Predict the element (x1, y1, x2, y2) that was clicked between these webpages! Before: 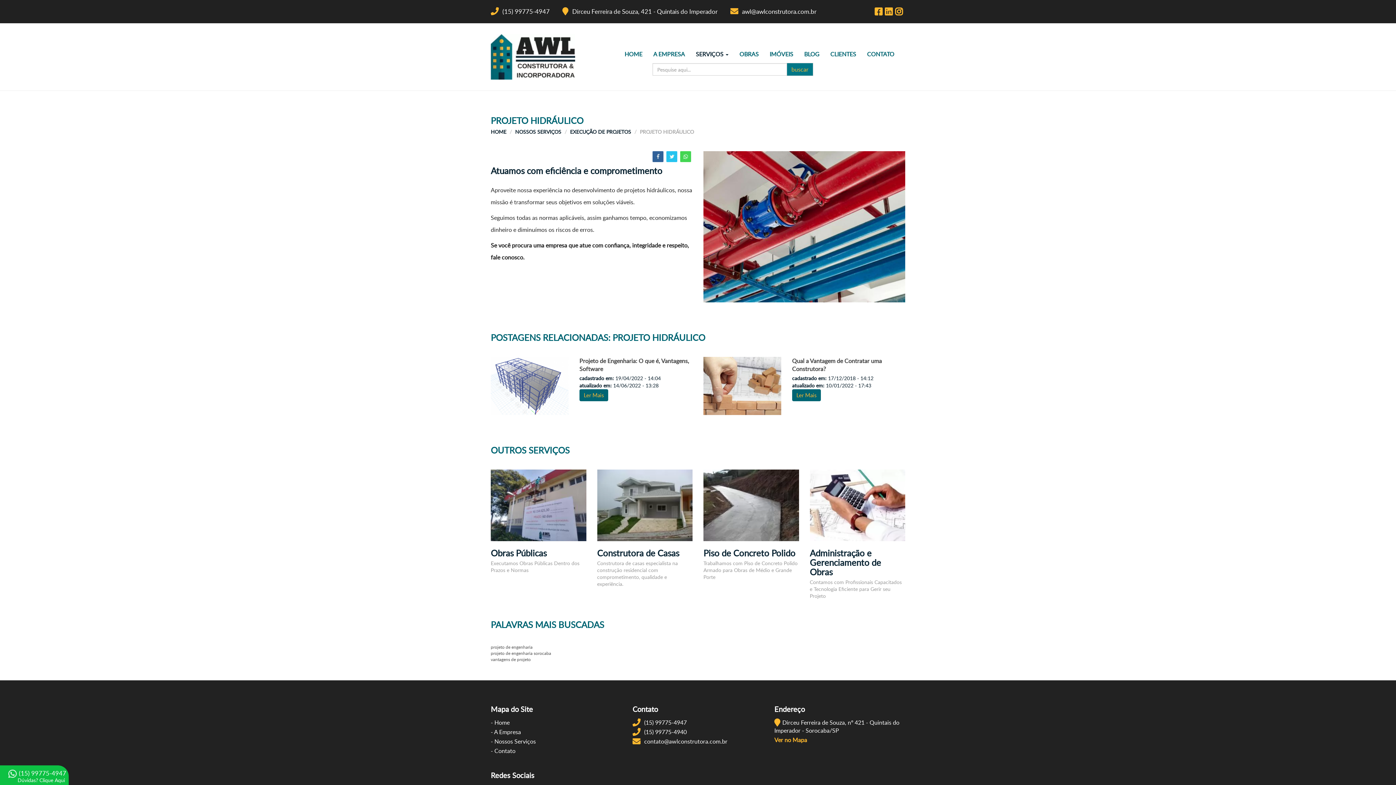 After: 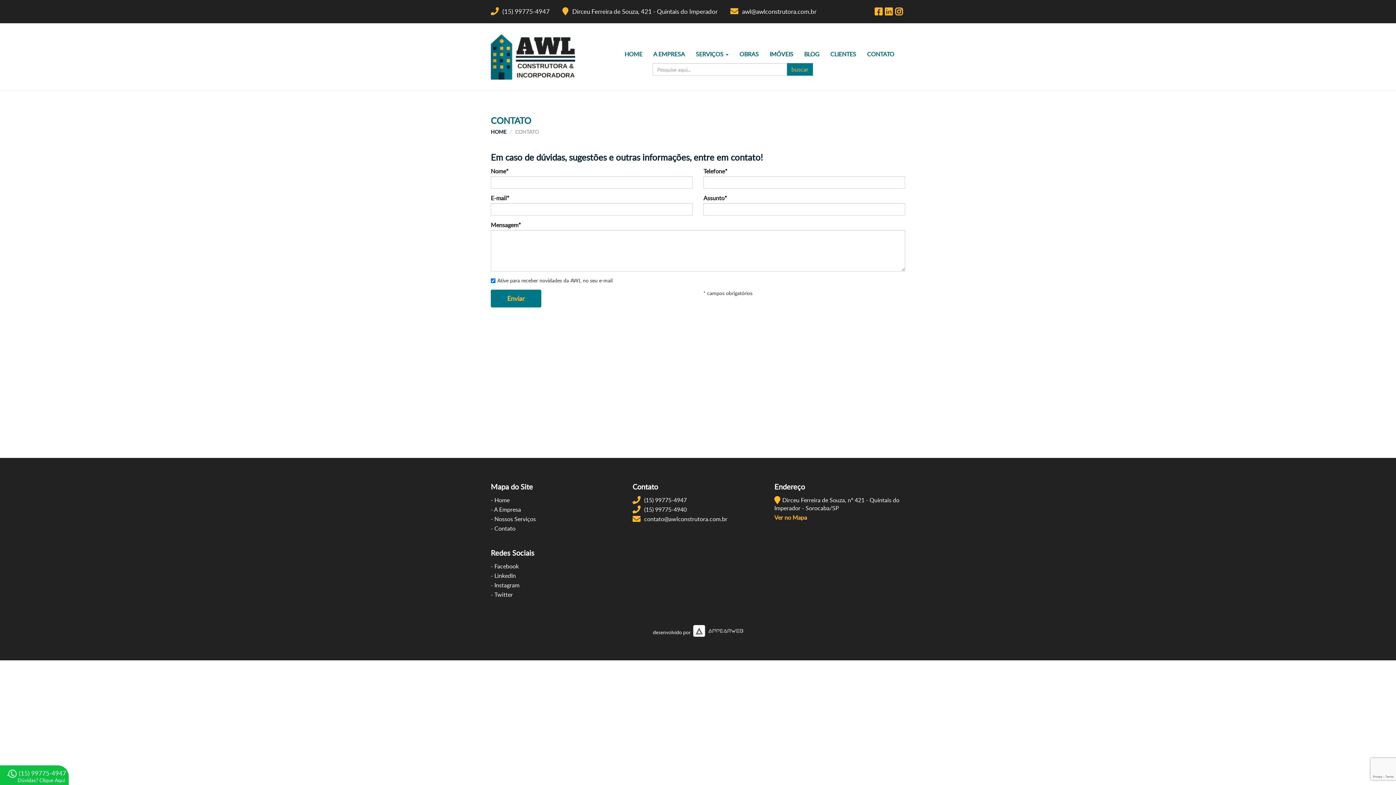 Action: bbox: (861, 45, 900, 63) label: CONTATO